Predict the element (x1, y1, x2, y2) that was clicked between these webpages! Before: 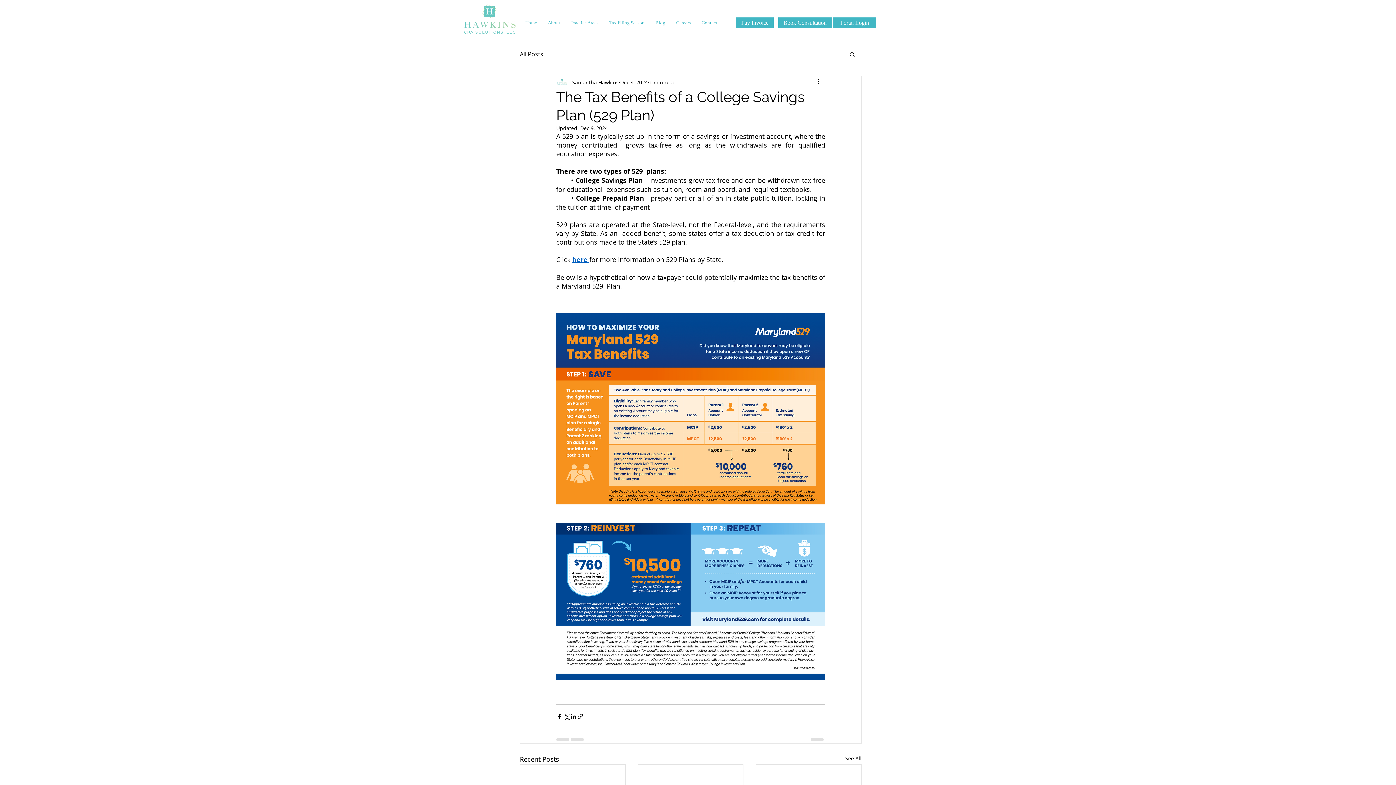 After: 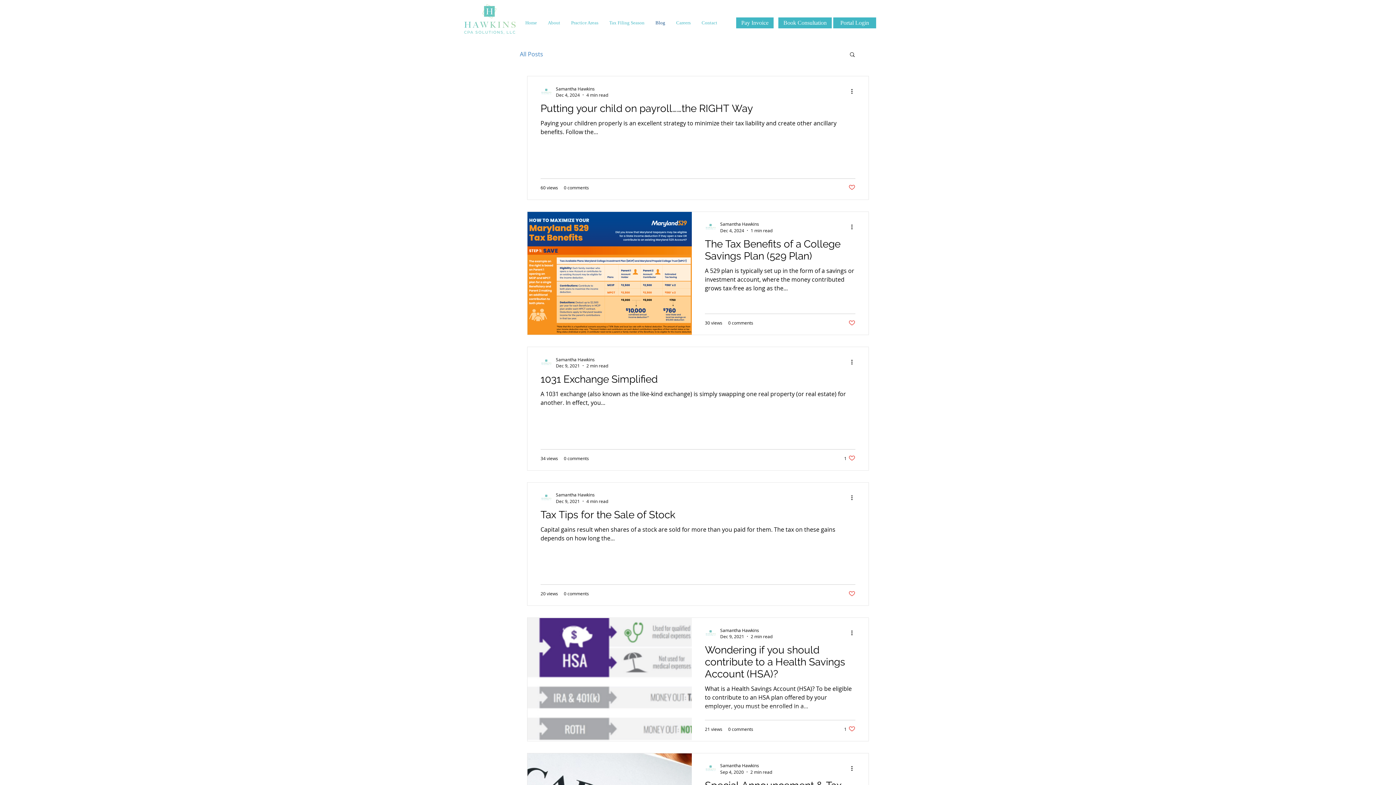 Action: label: Blog bbox: (650, 17, 670, 28)